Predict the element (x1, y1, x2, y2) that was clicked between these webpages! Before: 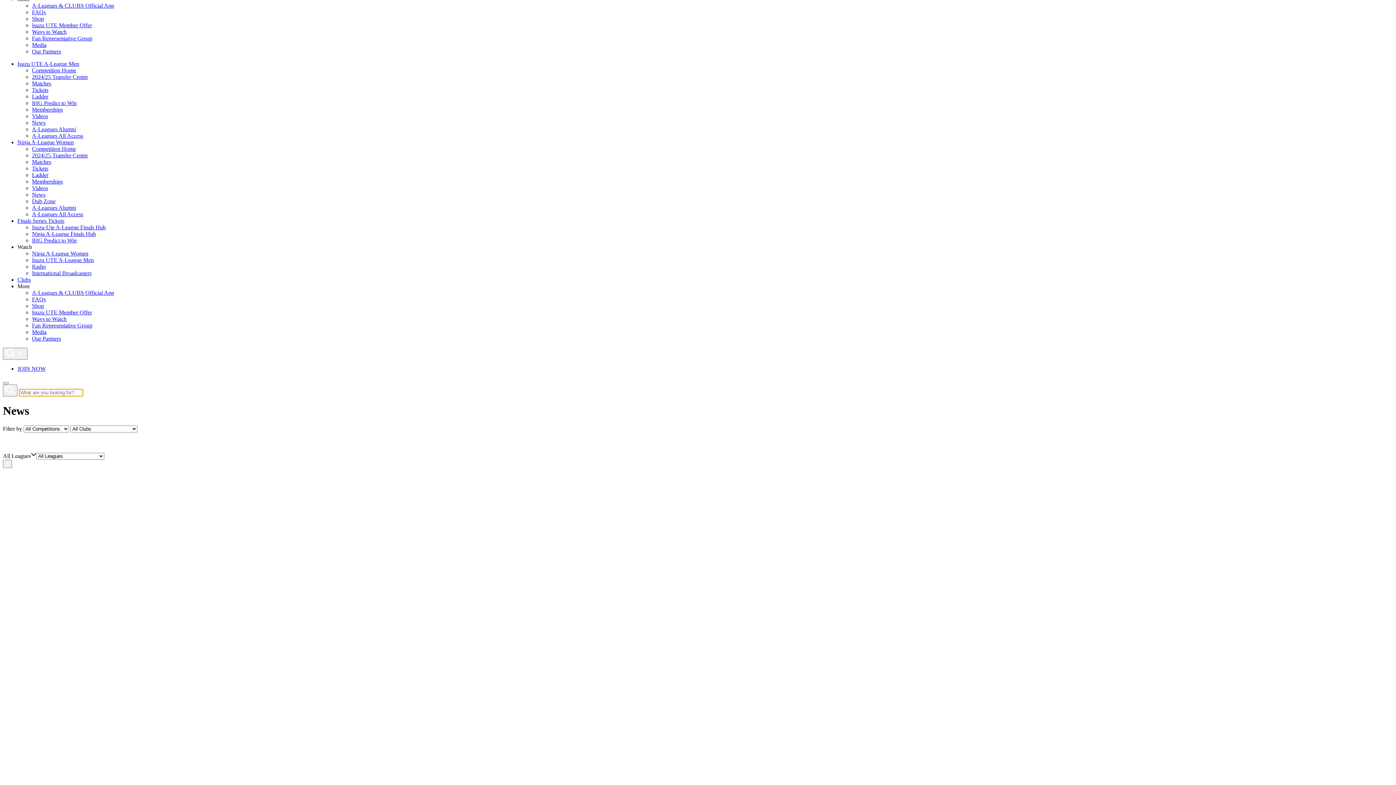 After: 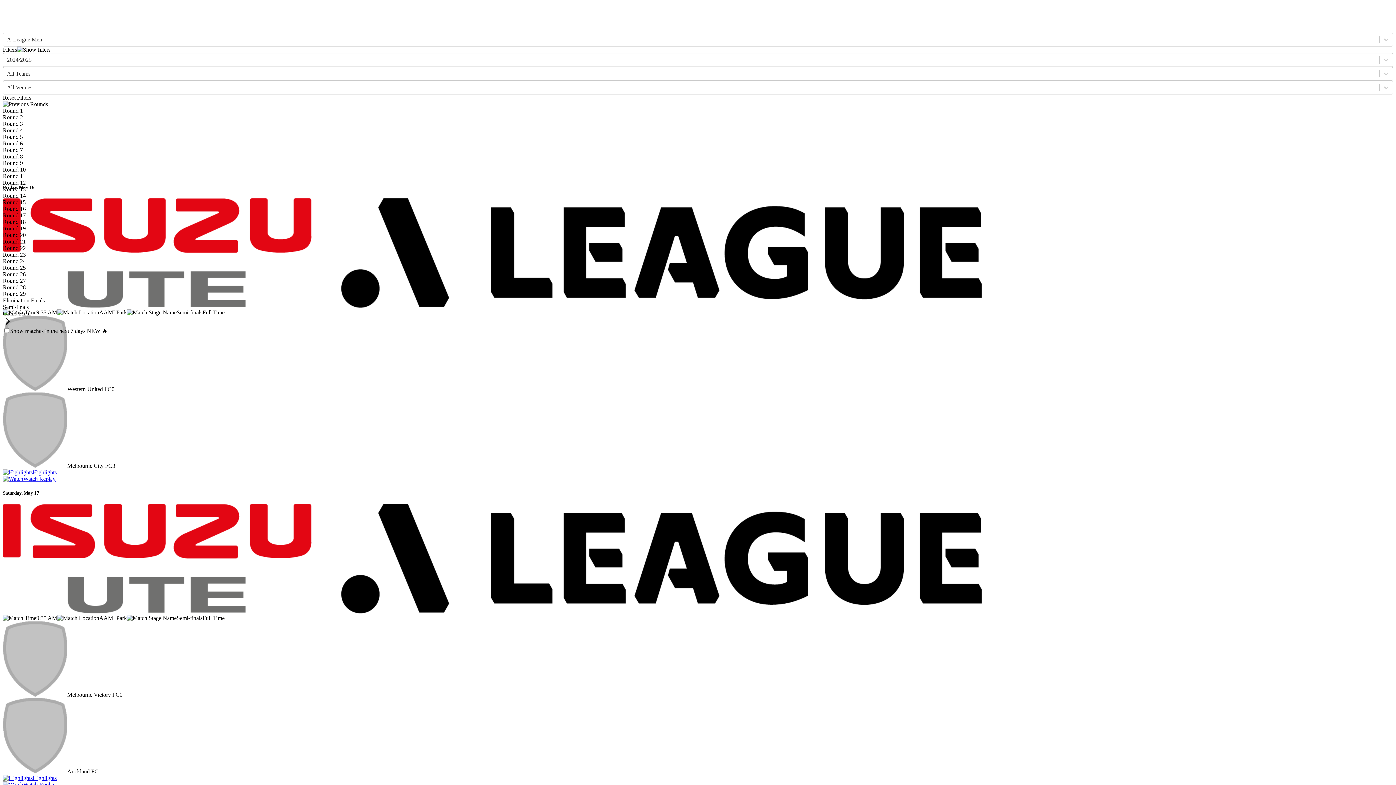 Action: bbox: (32, 80, 51, 86) label: Matches